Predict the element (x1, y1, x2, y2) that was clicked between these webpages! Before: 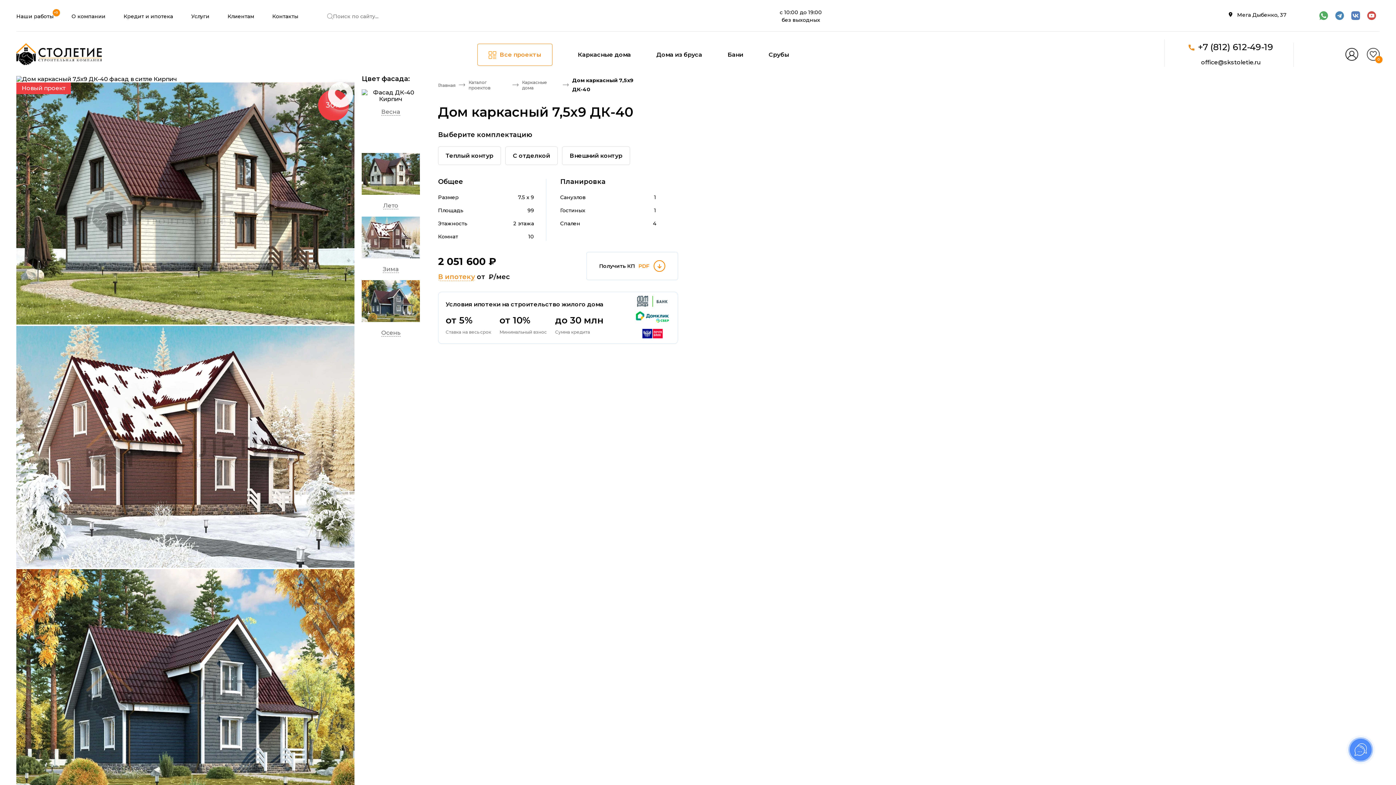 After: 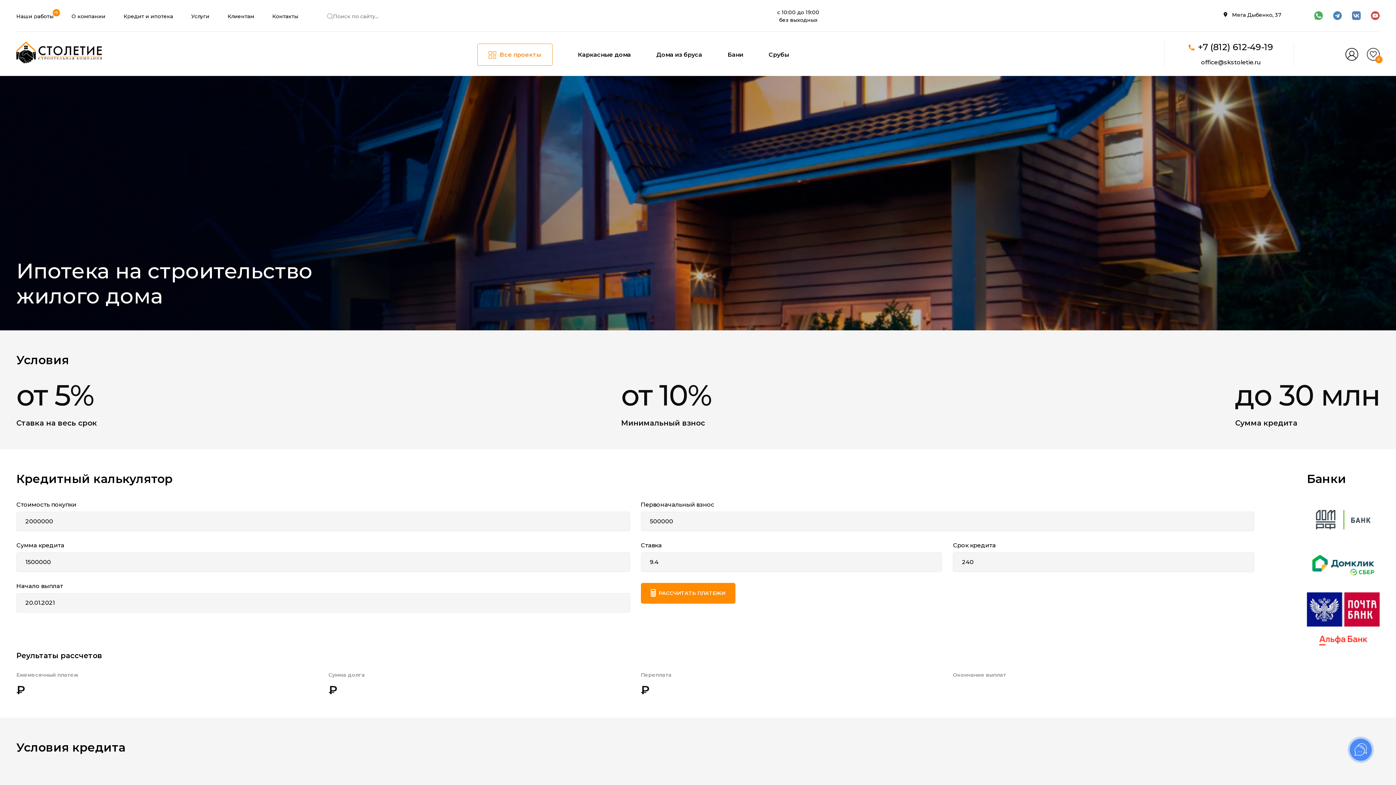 Action: bbox: (123, 12, 173, 19) label: Кредит и ипотека